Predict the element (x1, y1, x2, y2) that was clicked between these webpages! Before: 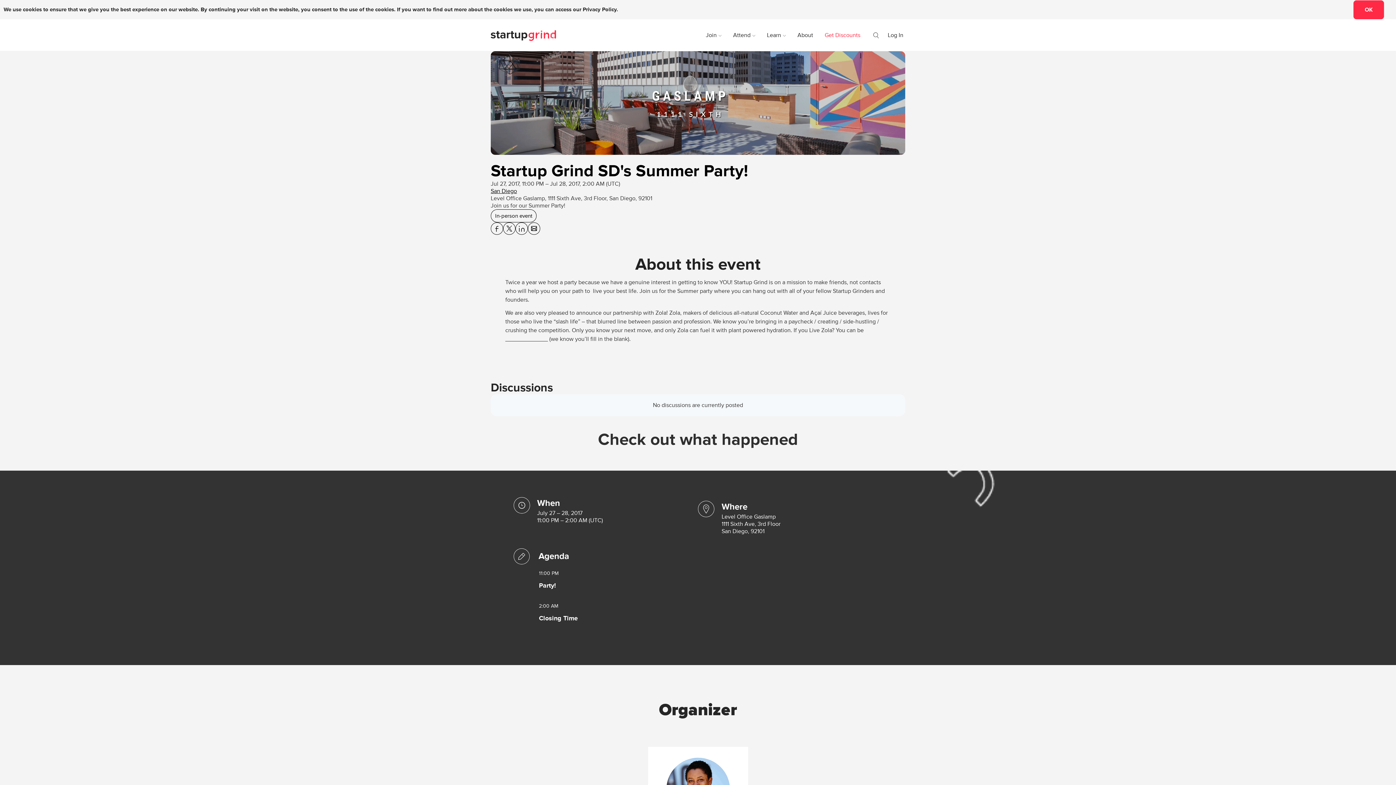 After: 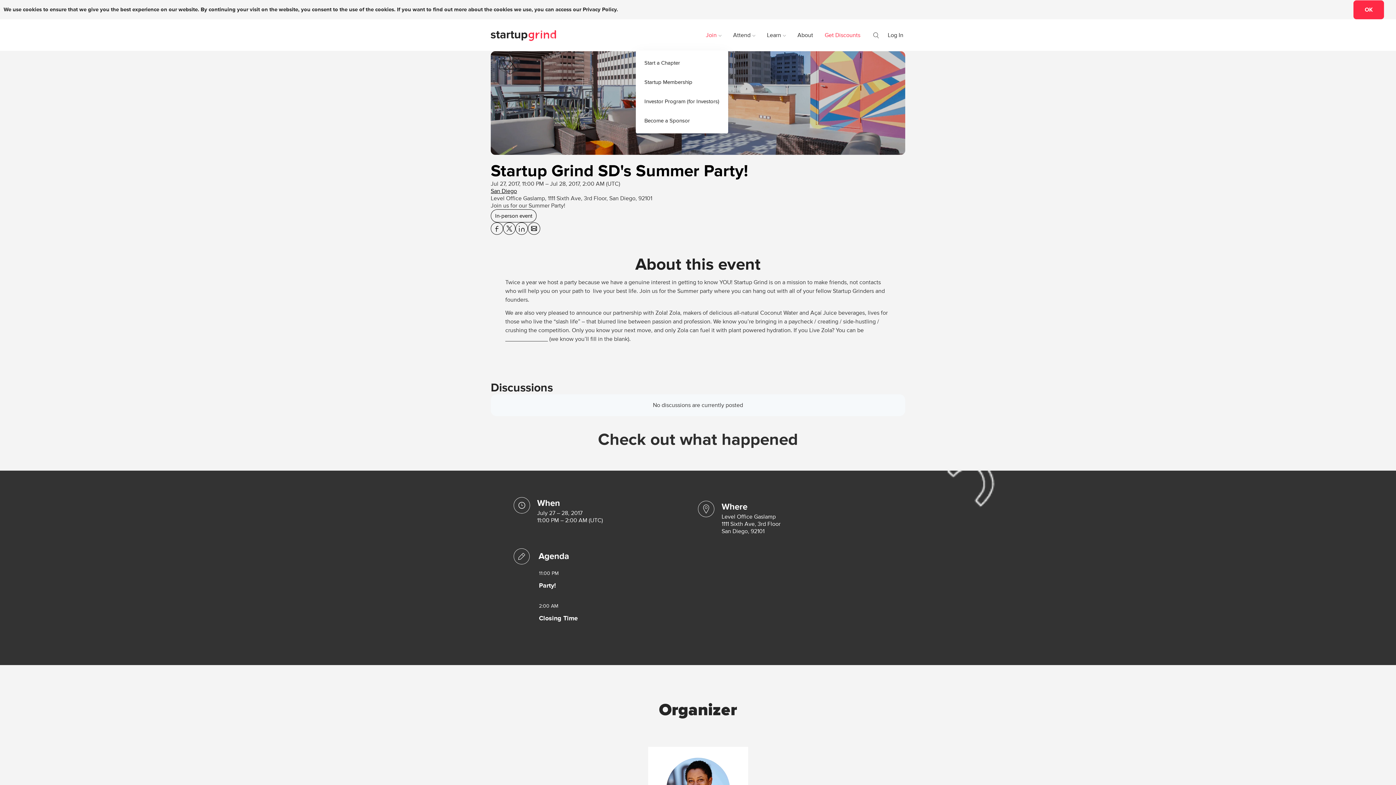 Action: label: Join bbox: (704, 23, 723, 46)